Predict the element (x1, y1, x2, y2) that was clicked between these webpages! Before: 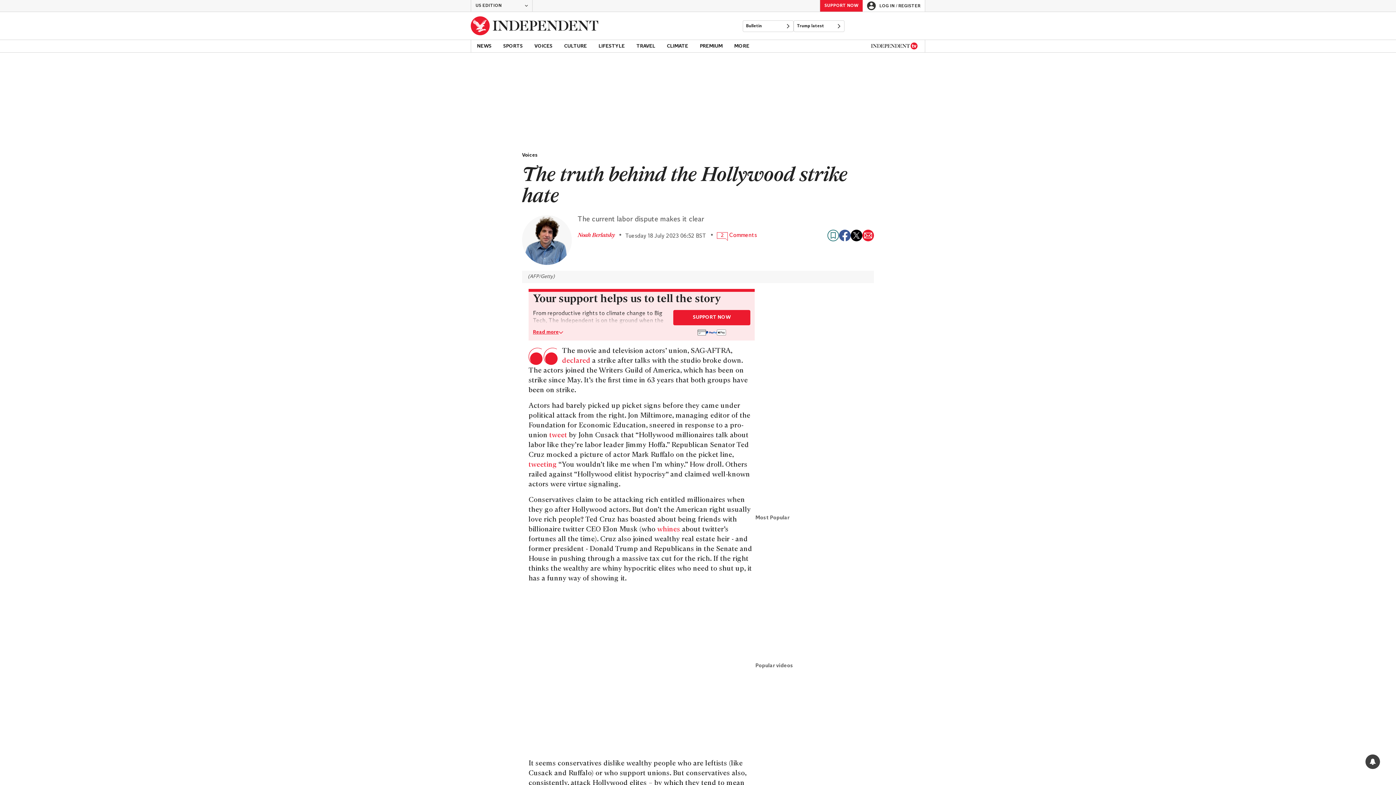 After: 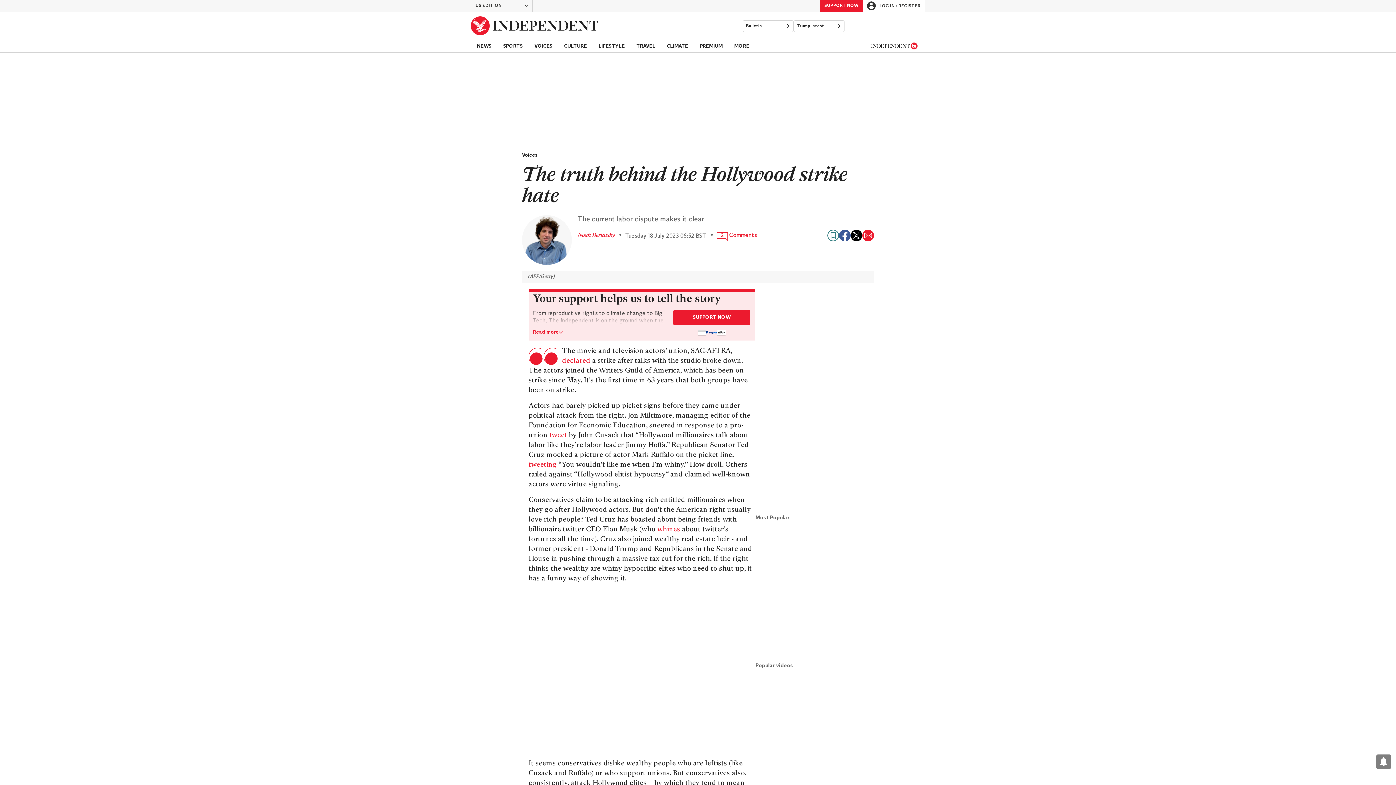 Action: bbox: (839, 229, 850, 241) label: Share on Facebook